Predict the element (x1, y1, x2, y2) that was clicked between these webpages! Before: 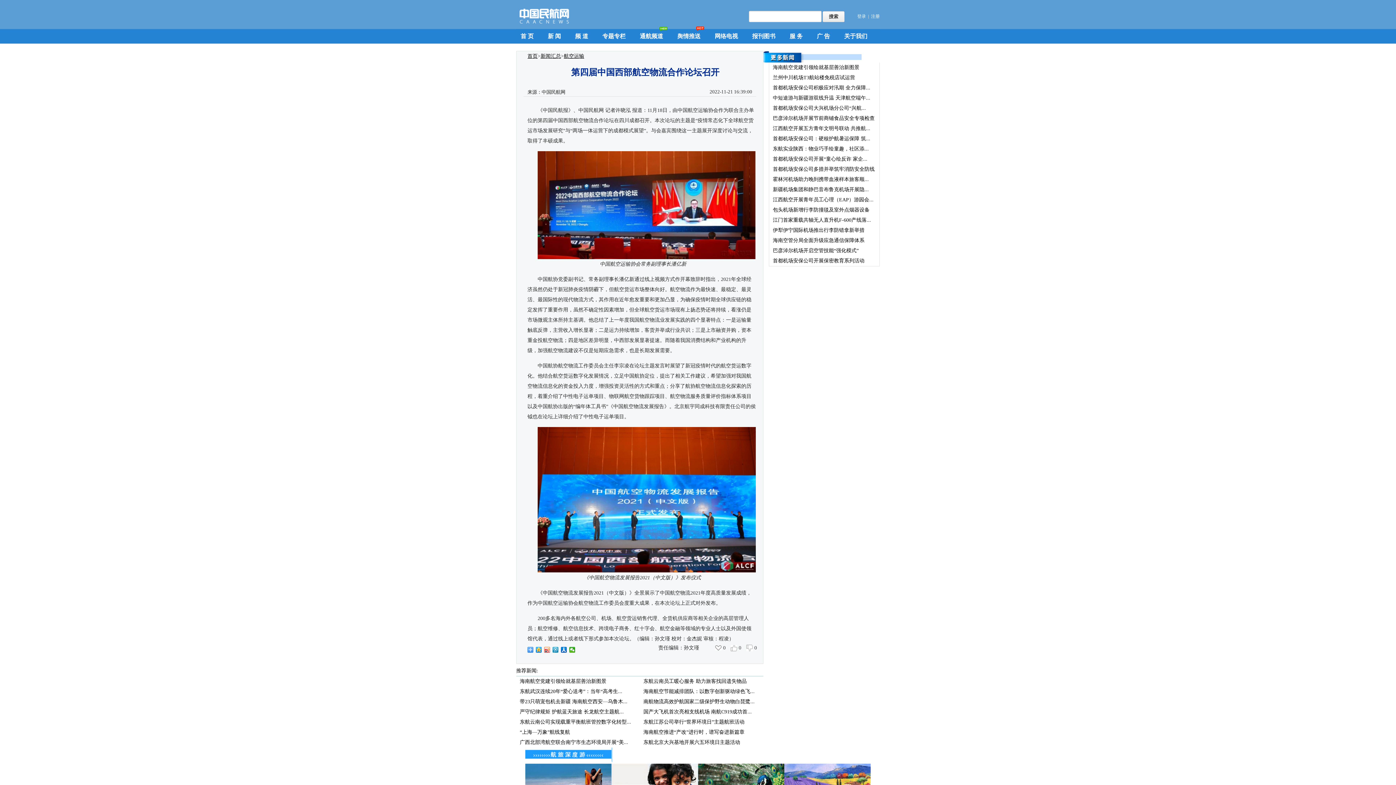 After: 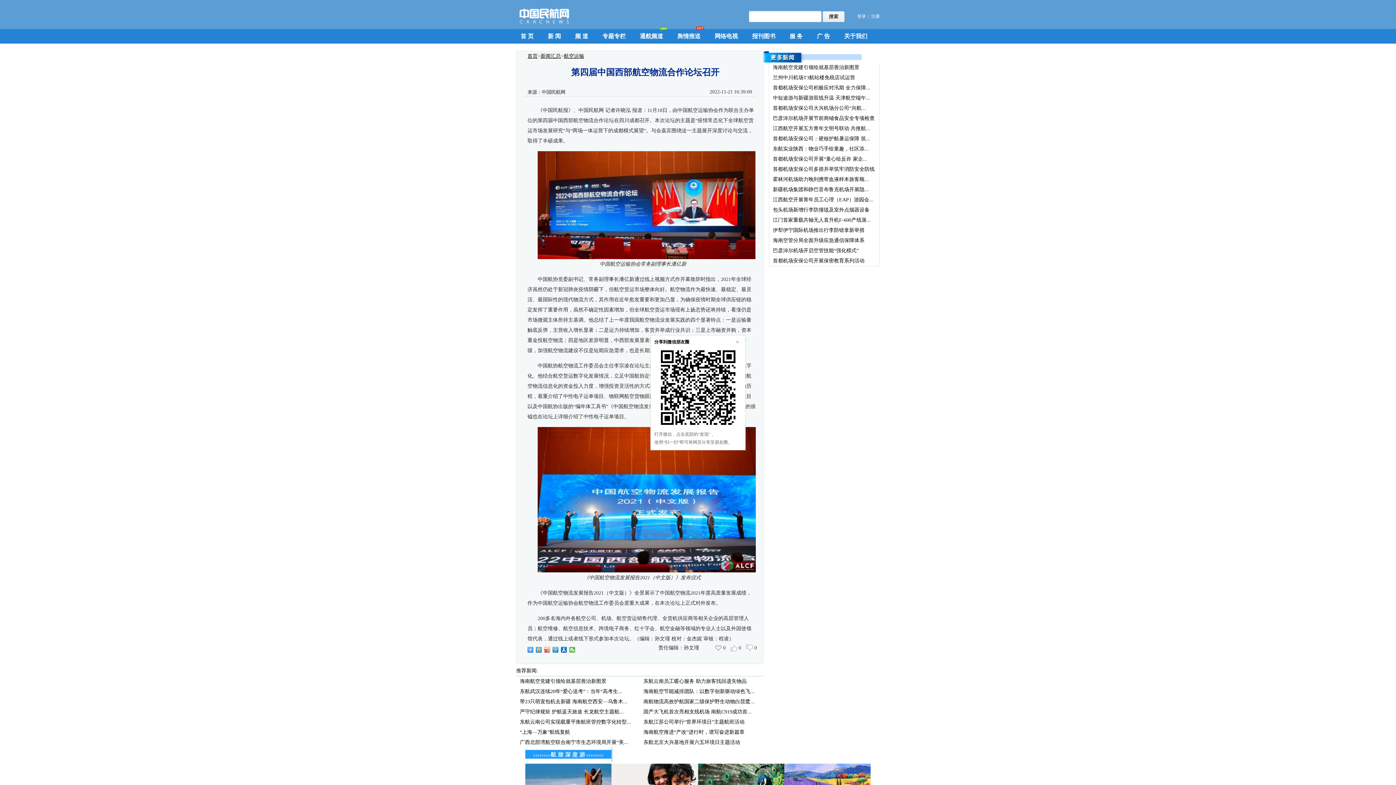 Action: bbox: (569, 647, 575, 653)